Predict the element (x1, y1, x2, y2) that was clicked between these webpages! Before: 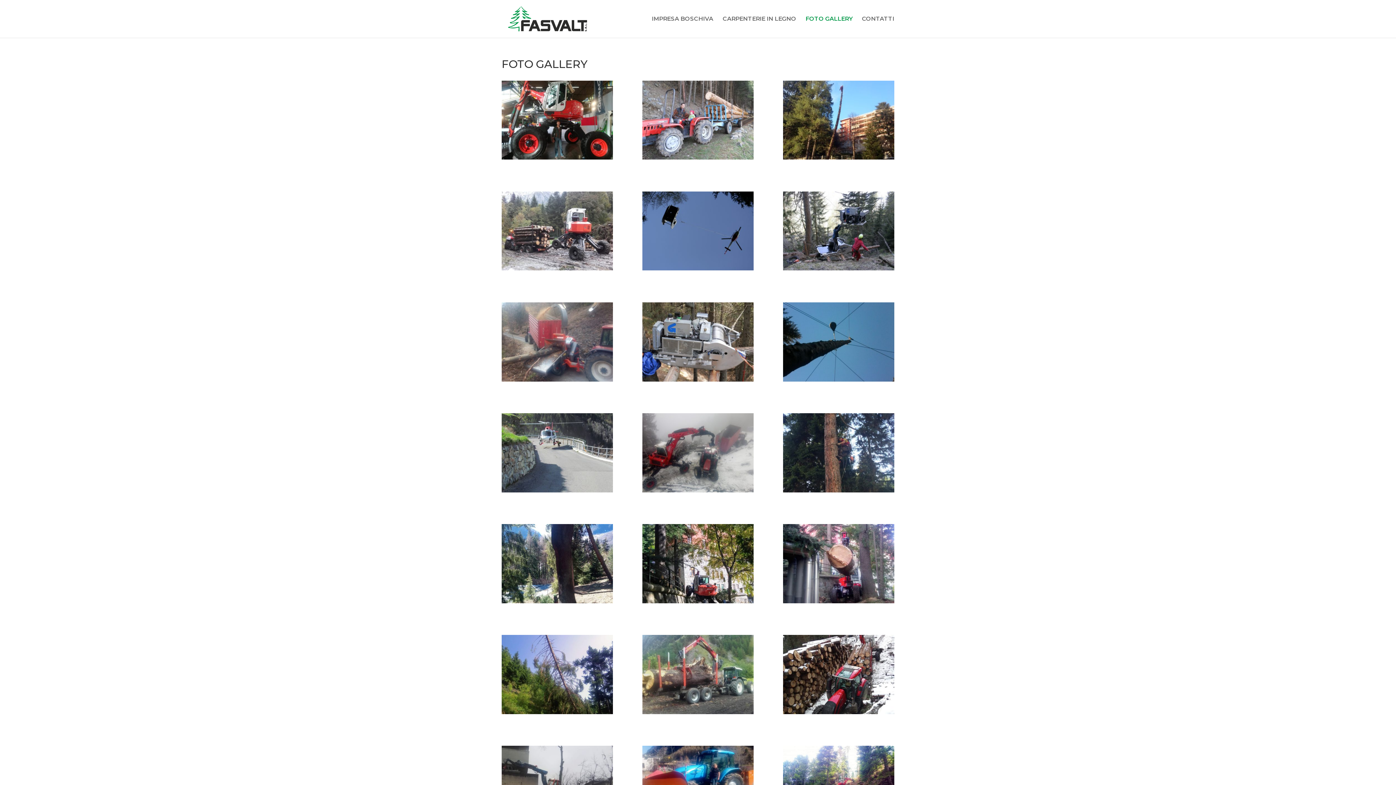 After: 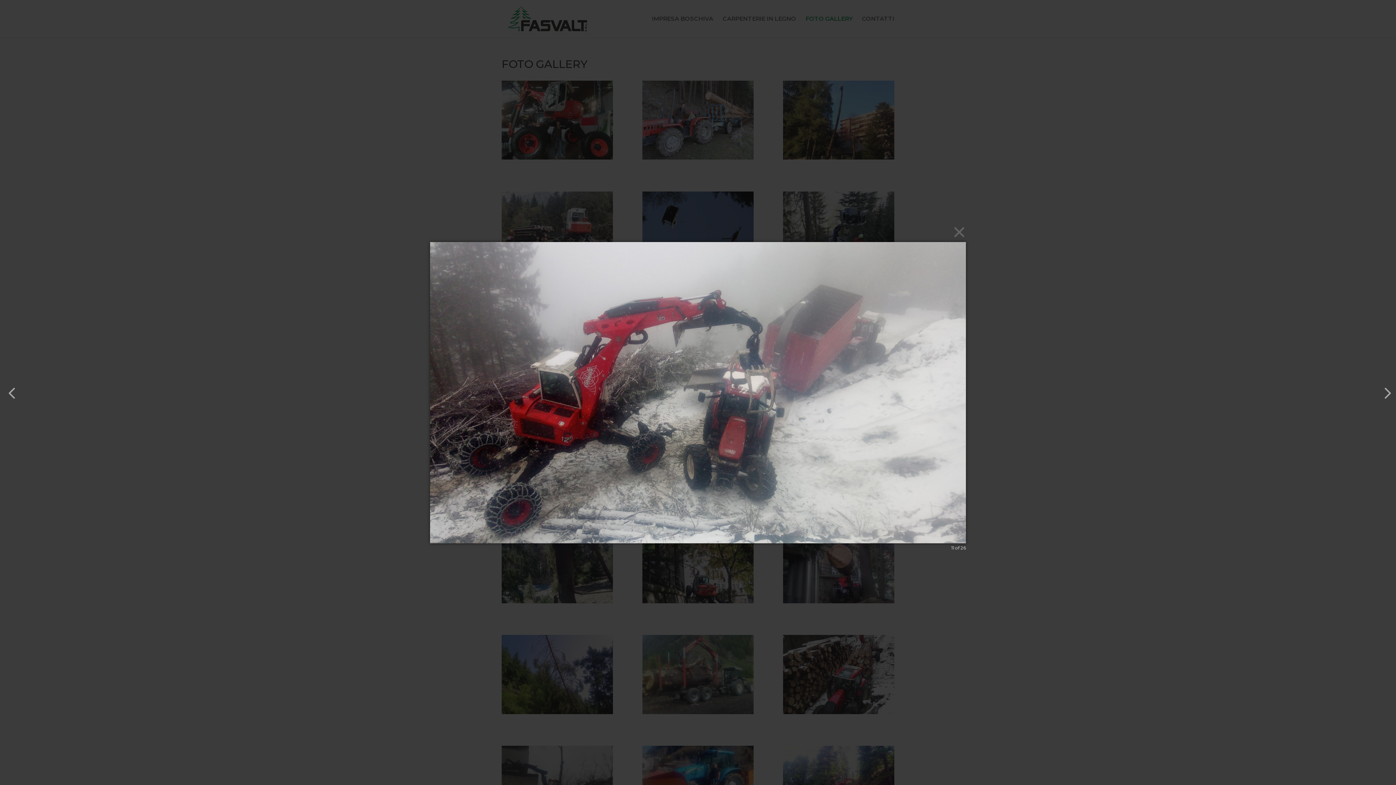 Action: bbox: (642, 413, 753, 495)